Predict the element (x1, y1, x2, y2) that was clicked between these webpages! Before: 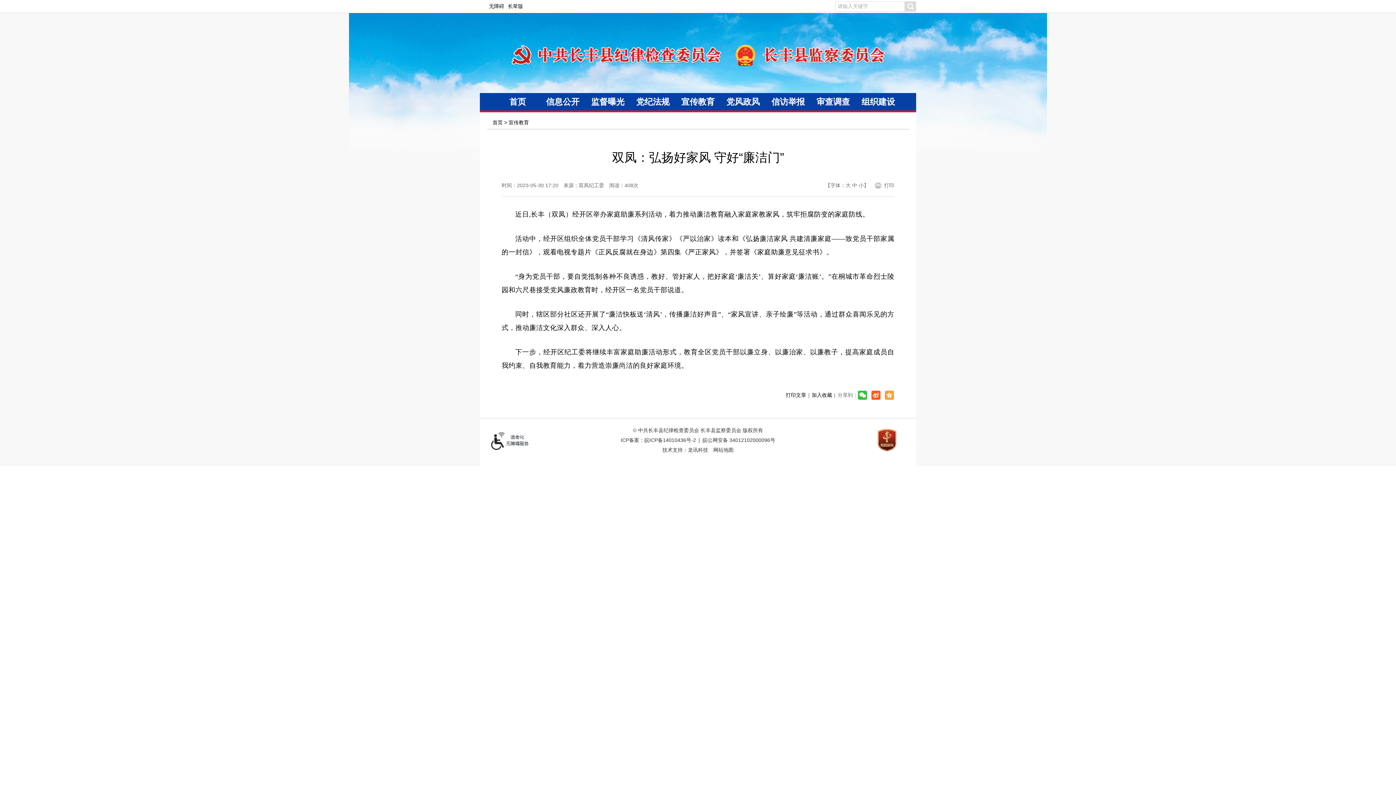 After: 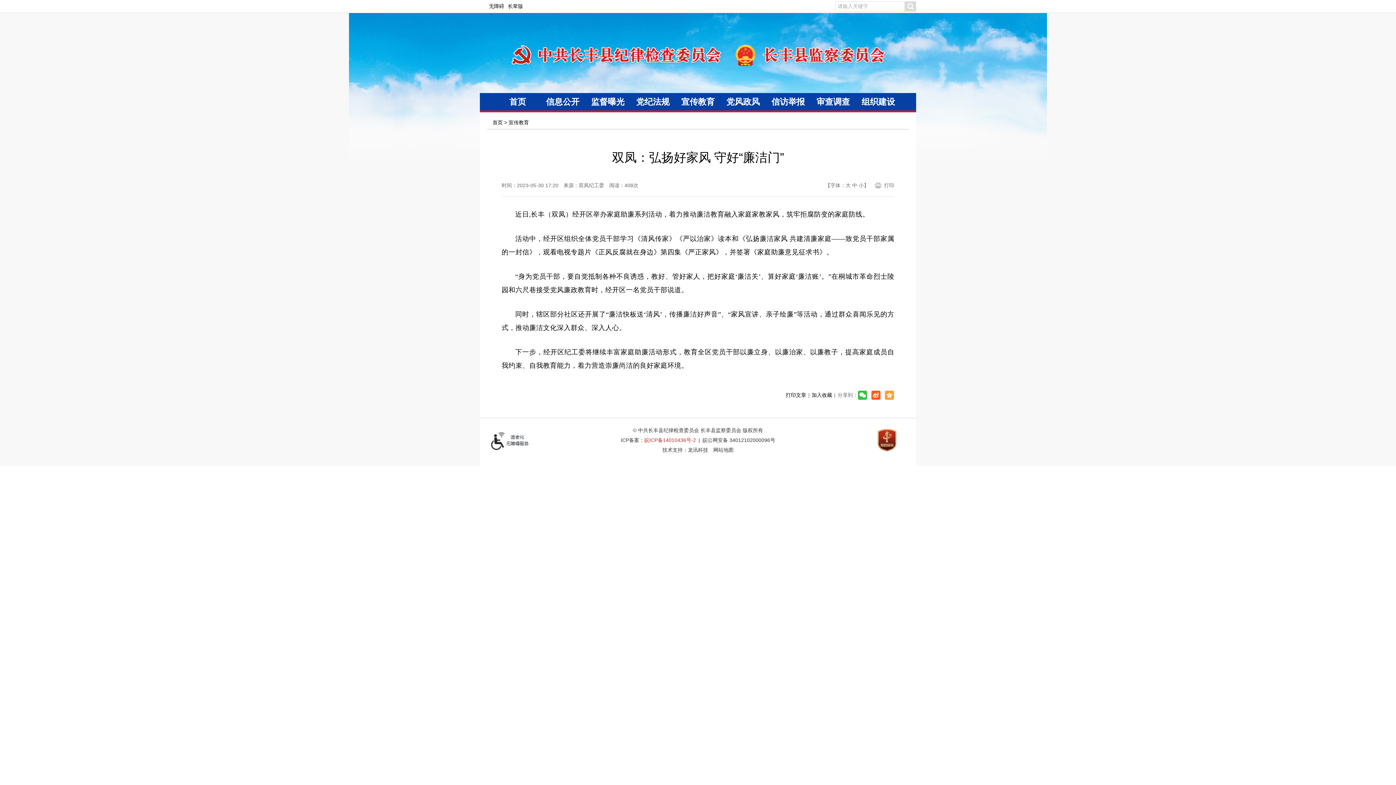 Action: bbox: (644, 437, 696, 443) label: 皖ICP备14010436号-2